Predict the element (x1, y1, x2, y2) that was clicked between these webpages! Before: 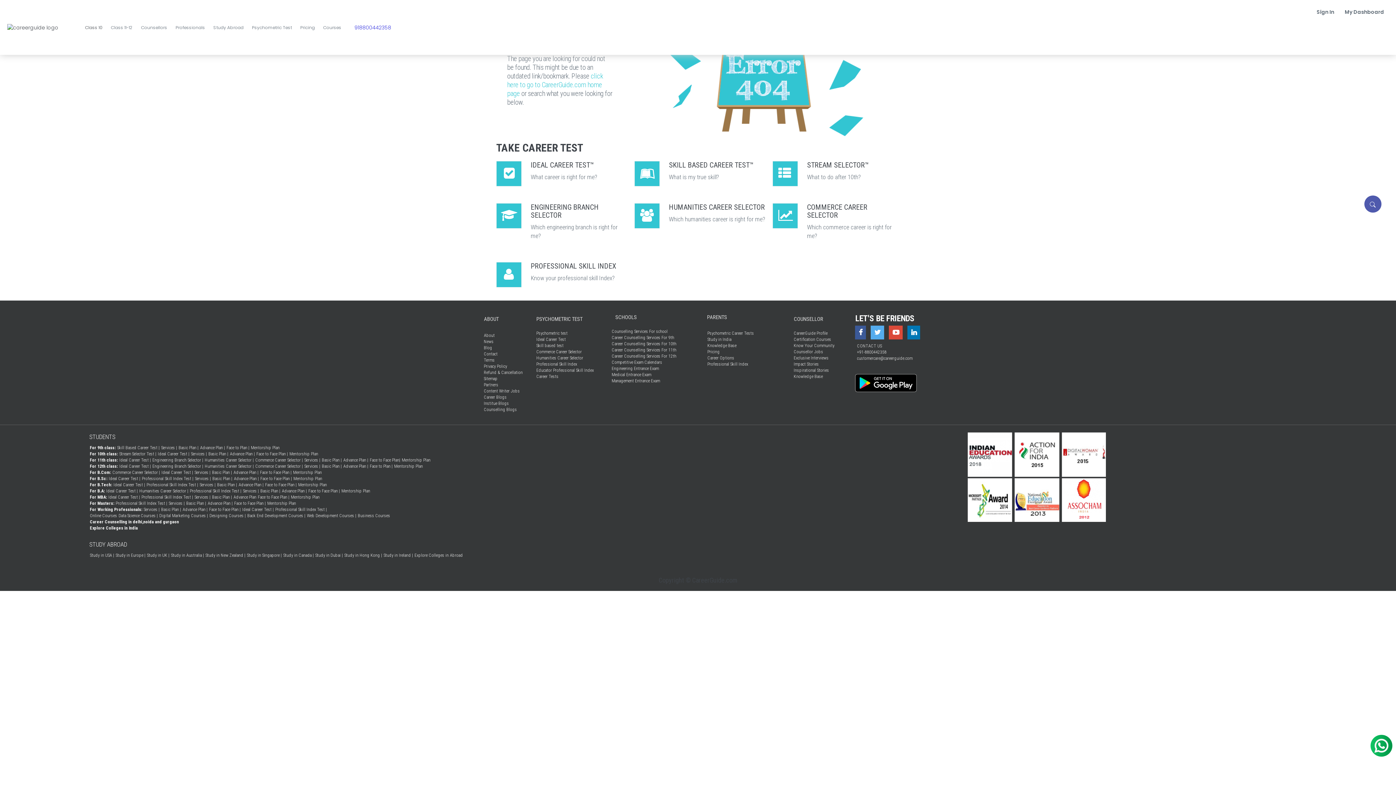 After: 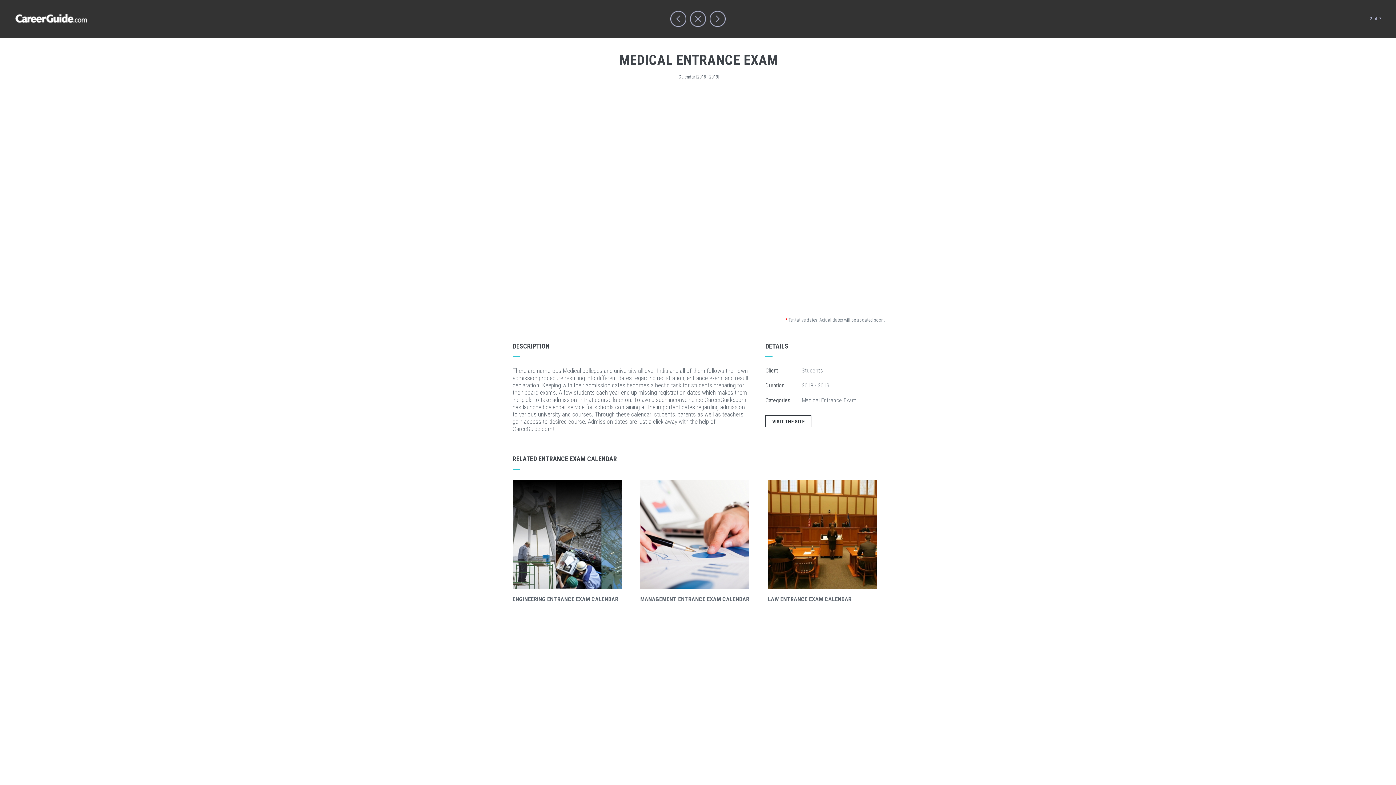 Action: bbox: (611, 372, 651, 377) label: Medical Entrance Exam